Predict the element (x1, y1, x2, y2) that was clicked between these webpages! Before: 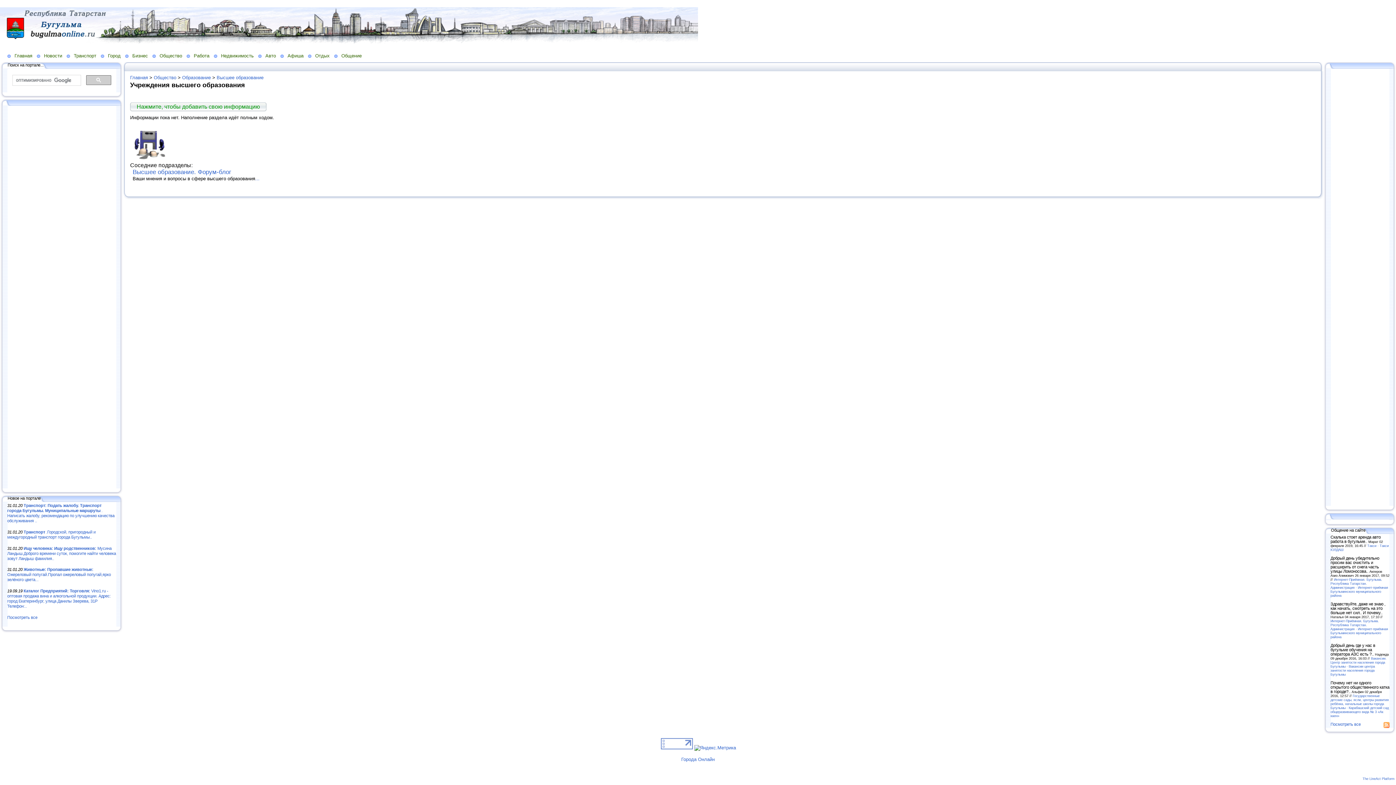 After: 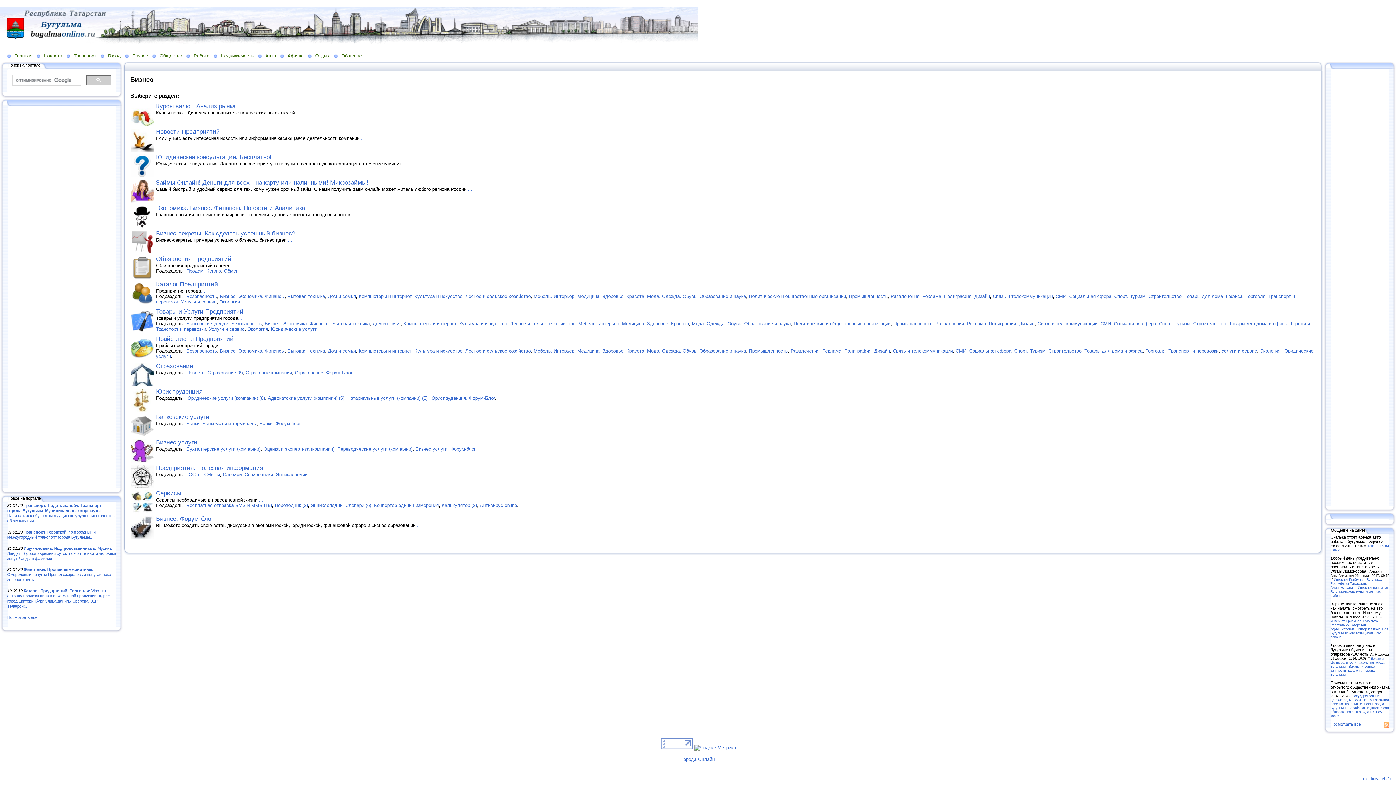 Action: label: Бизнес bbox: (125, 52, 152, 58)